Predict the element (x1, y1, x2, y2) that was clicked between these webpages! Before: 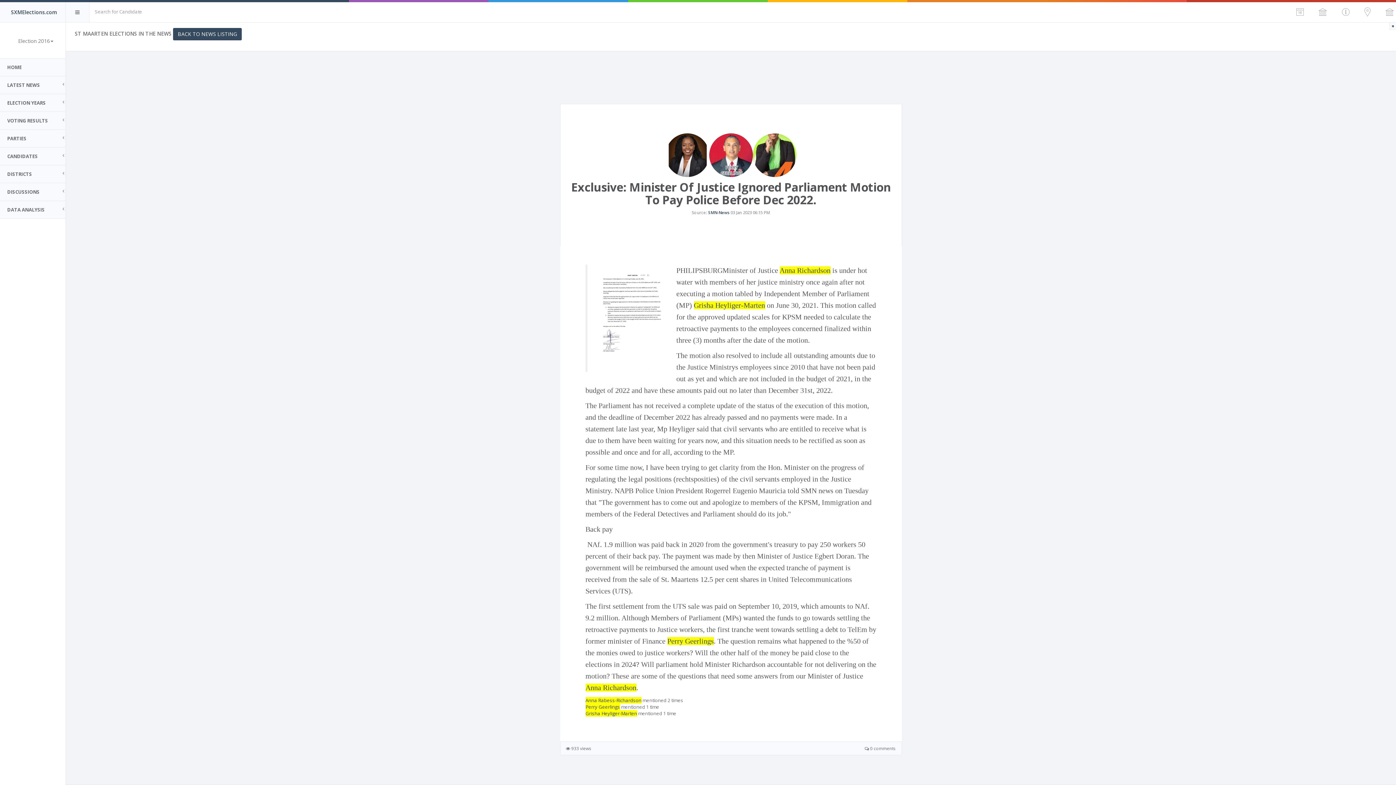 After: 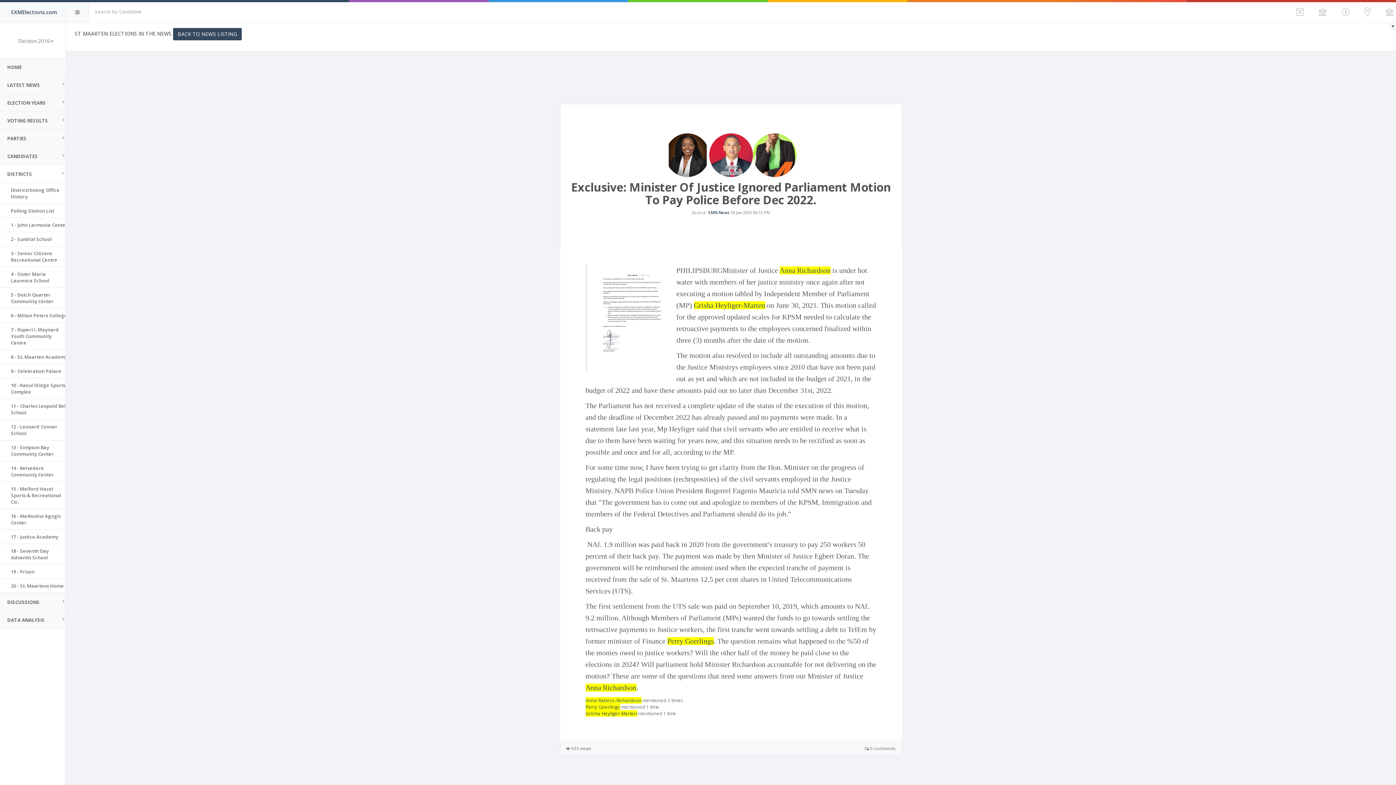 Action: bbox: (0, 165, 71, 182) label: DISTRICTS